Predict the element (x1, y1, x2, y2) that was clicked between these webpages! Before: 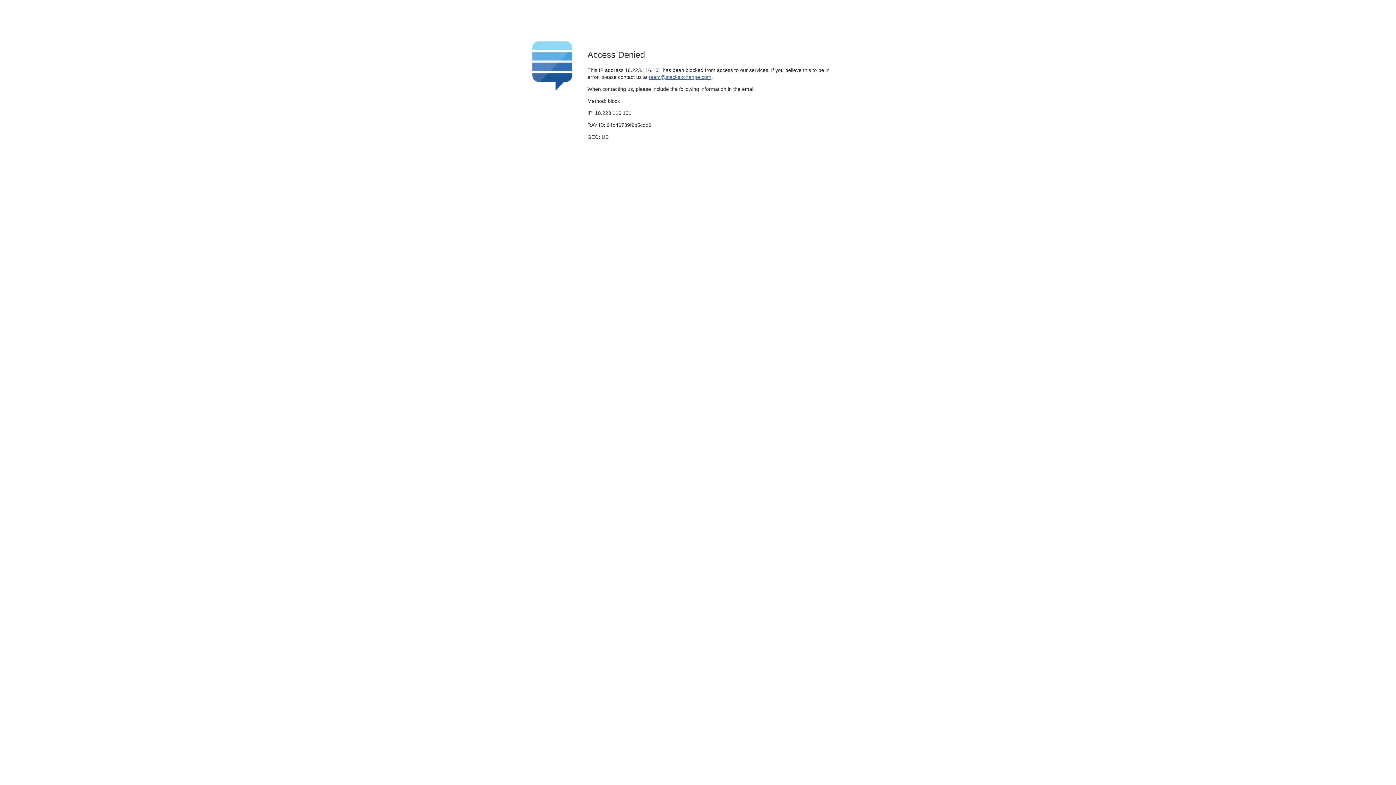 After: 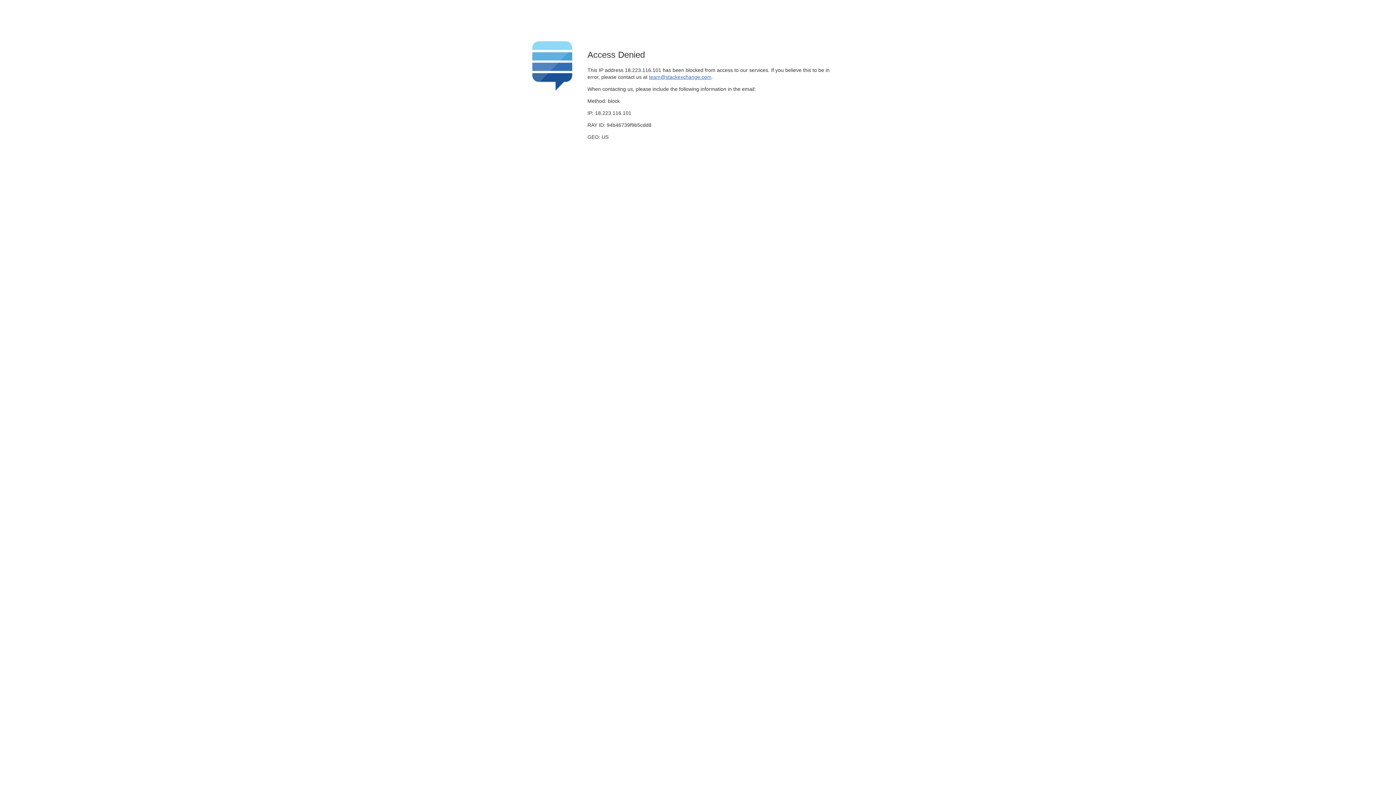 Action: bbox: (649, 74, 711, 79) label: team@stackexchange.com